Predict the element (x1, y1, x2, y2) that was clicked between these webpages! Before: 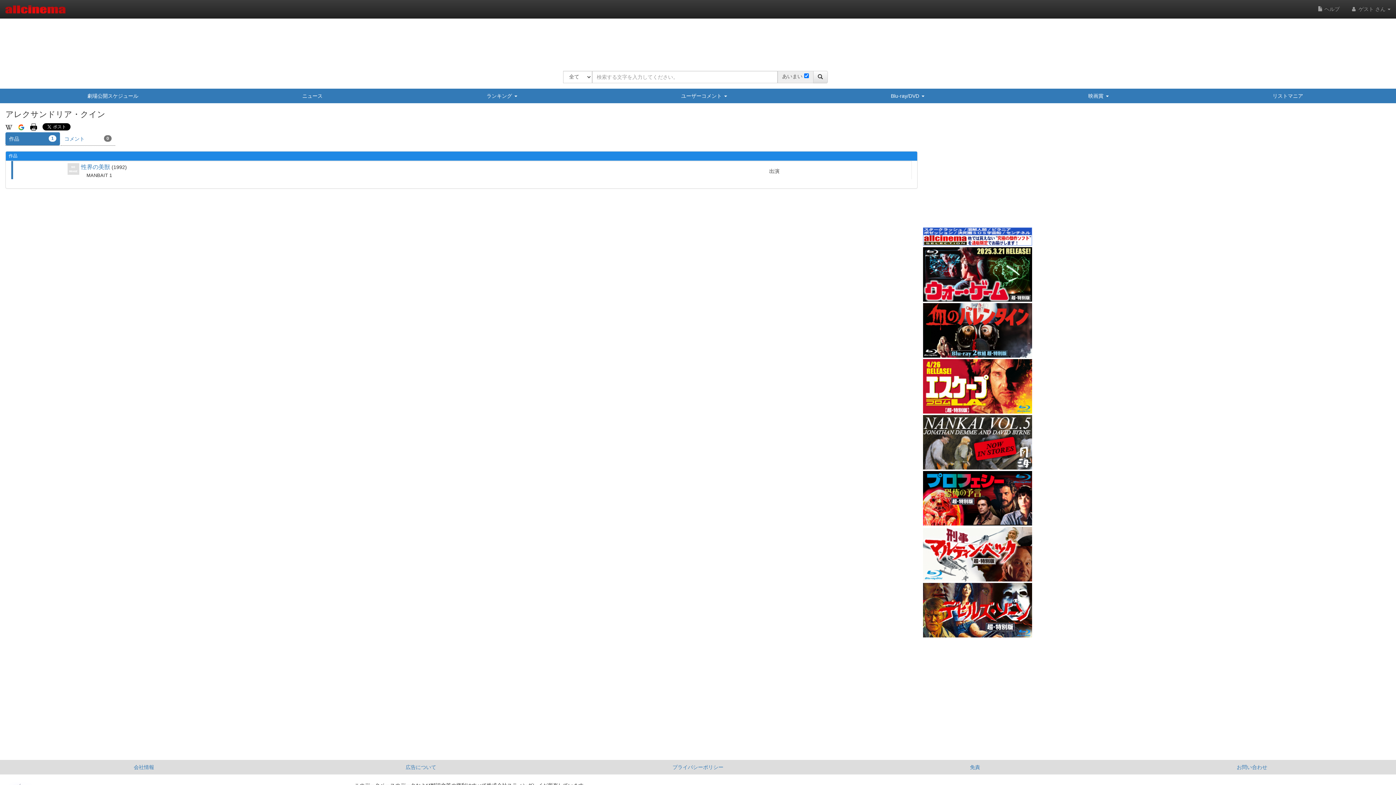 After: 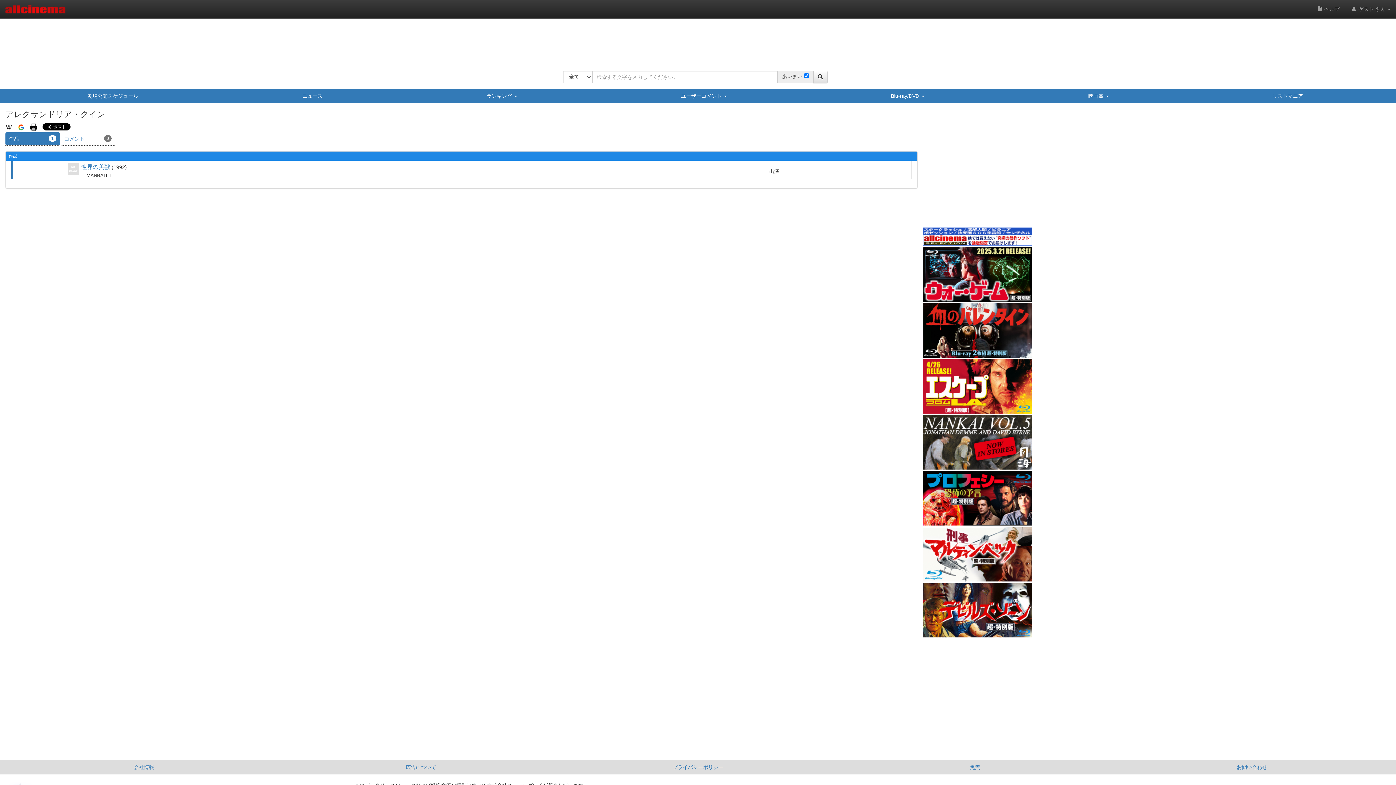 Action: bbox: (17, 124, 24, 129)